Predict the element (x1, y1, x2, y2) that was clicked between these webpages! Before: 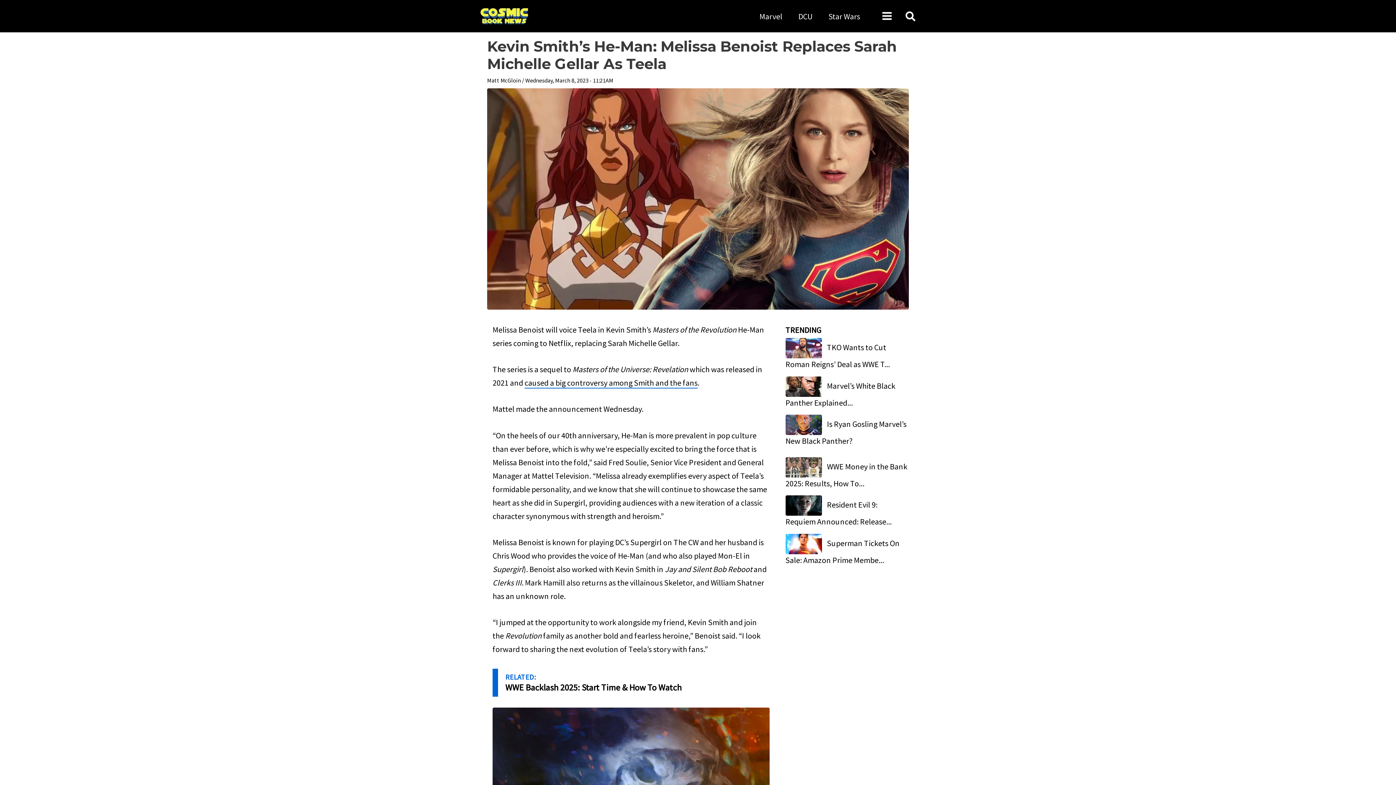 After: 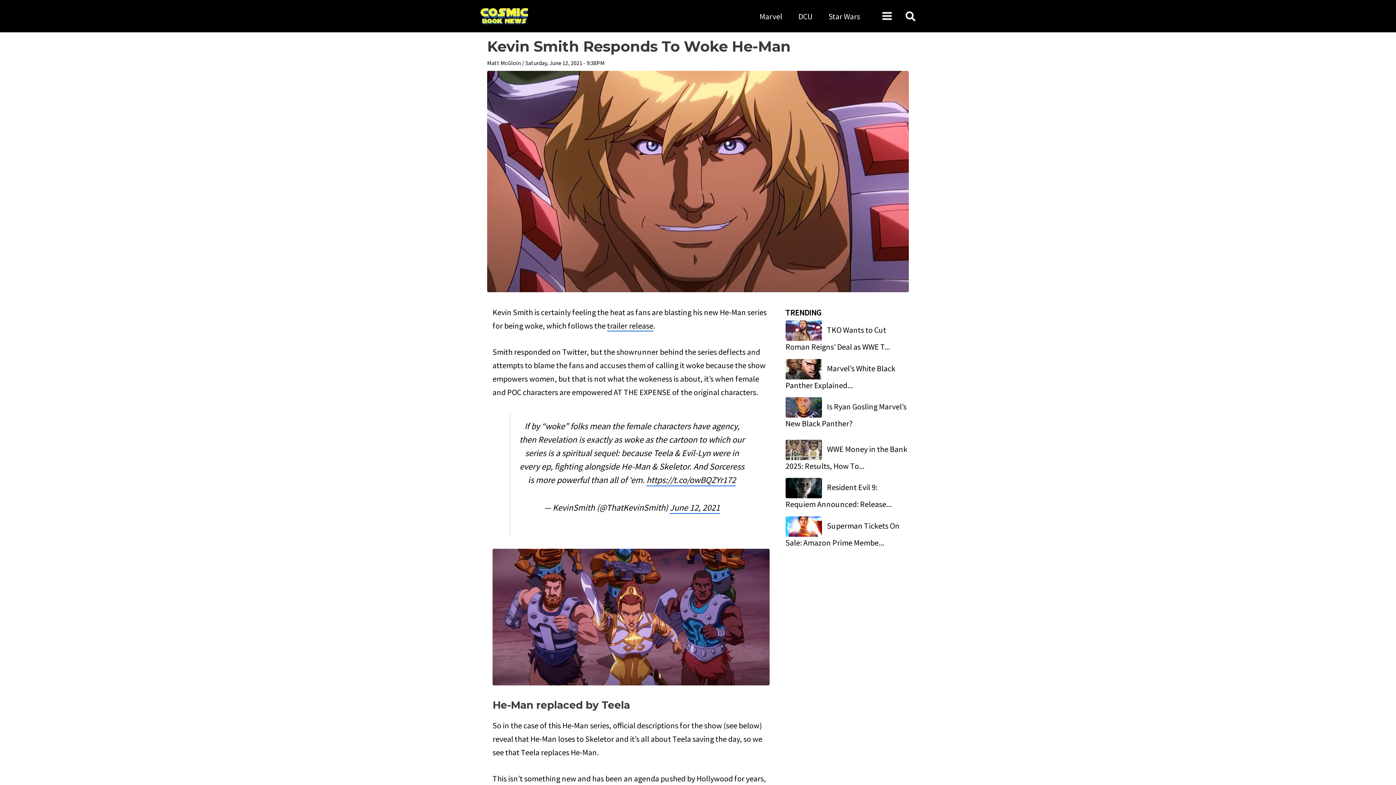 Action: bbox: (524, 377, 697, 388) label: caused a big controversy among Smith and the fans